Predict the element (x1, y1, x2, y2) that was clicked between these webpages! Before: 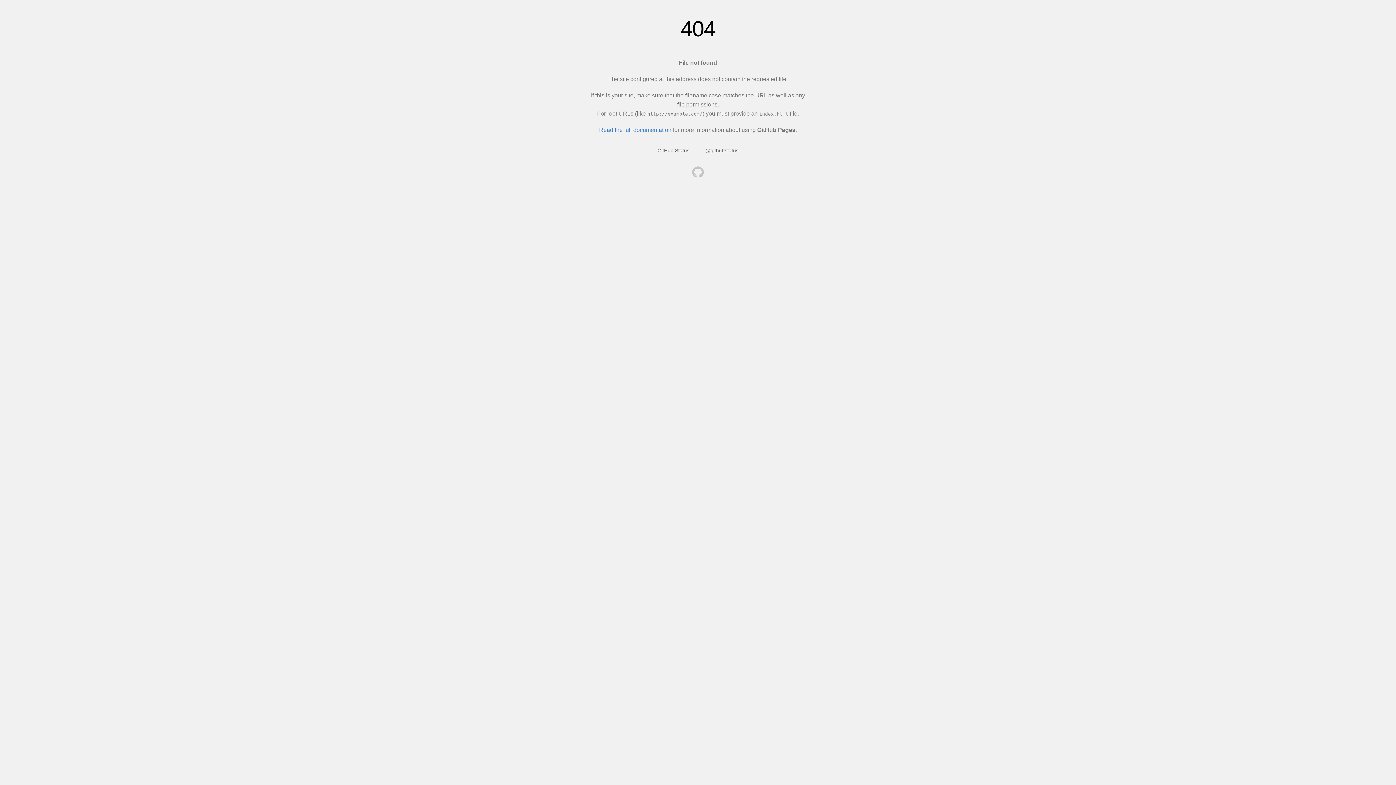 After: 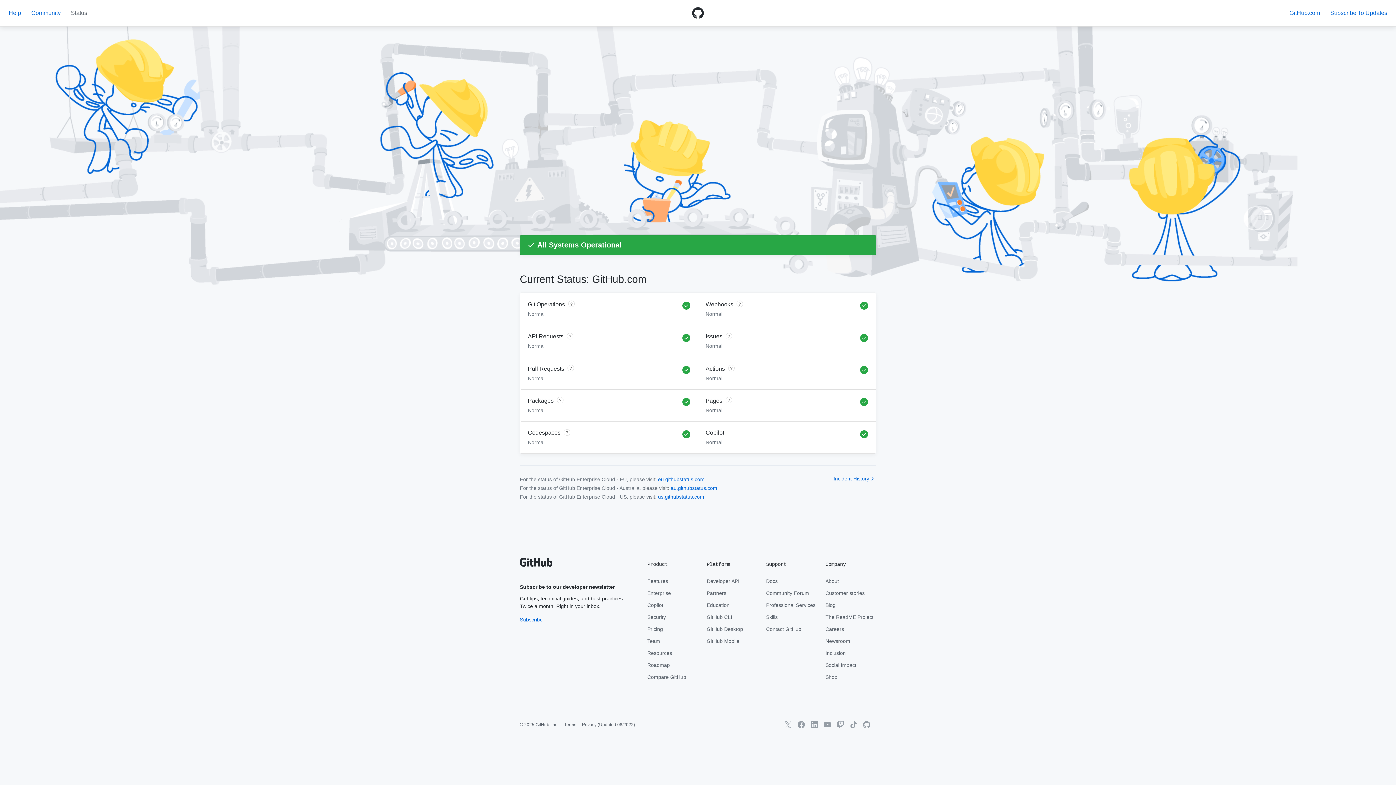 Action: label: GitHub Status bbox: (657, 147, 689, 153)